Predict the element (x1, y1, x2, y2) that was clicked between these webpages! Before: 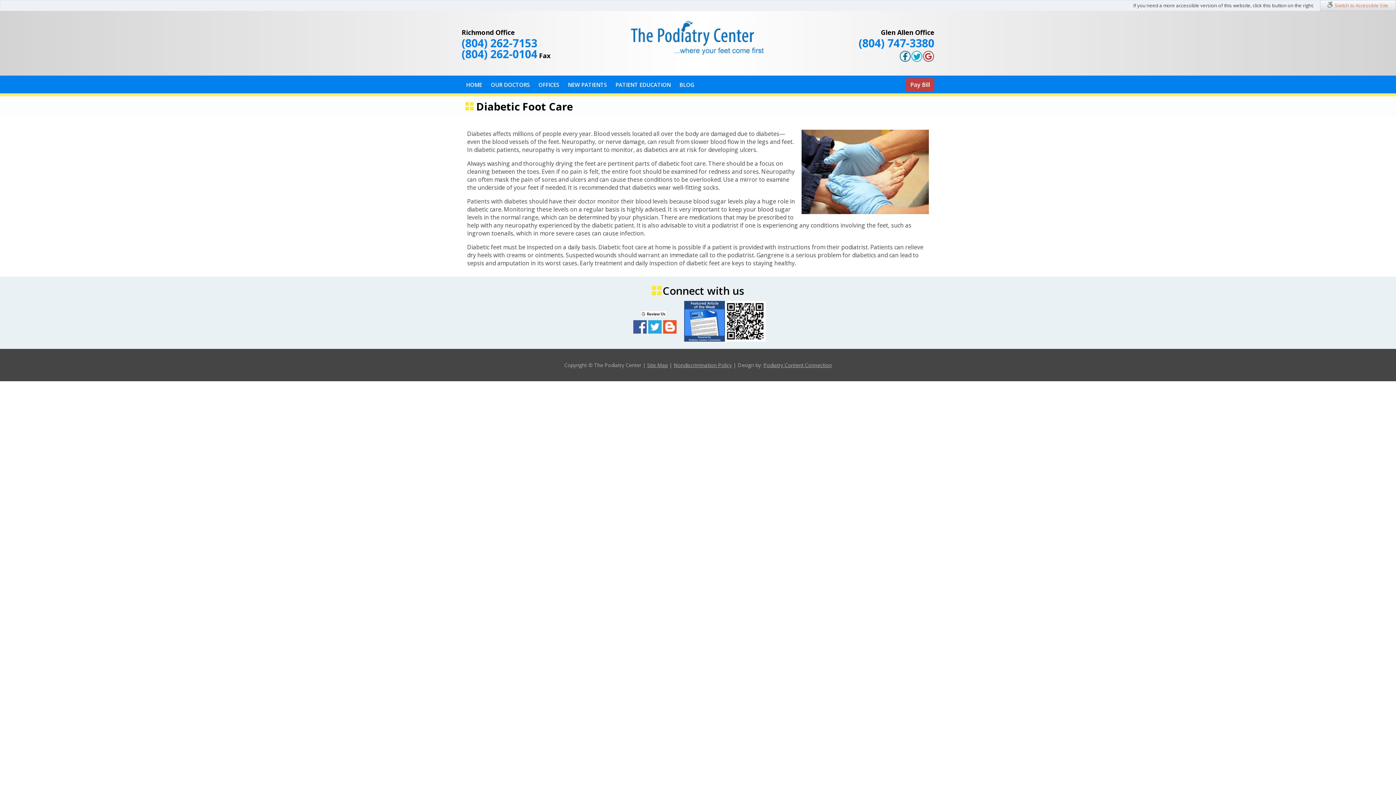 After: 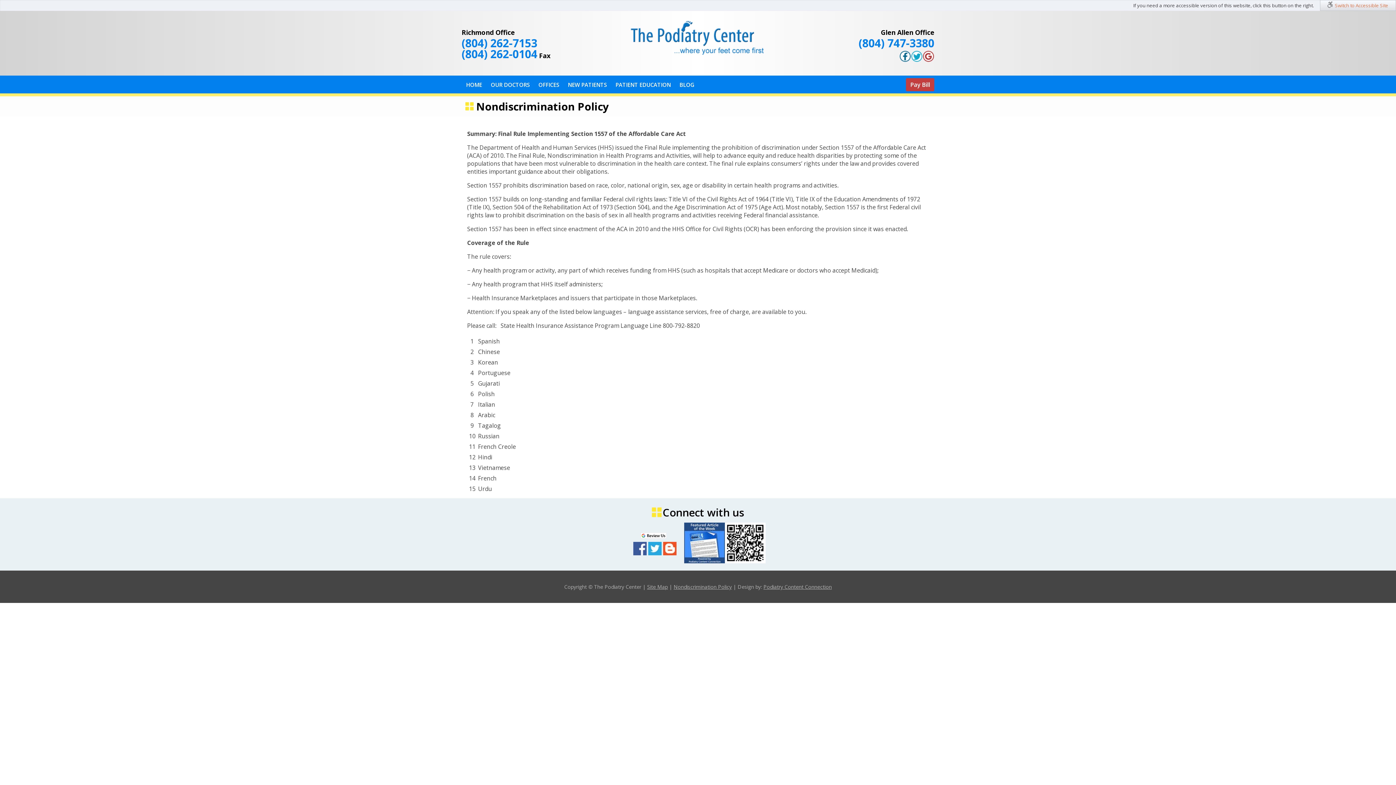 Action: bbox: (673, 361, 732, 368) label: Nondiscrimination Policy